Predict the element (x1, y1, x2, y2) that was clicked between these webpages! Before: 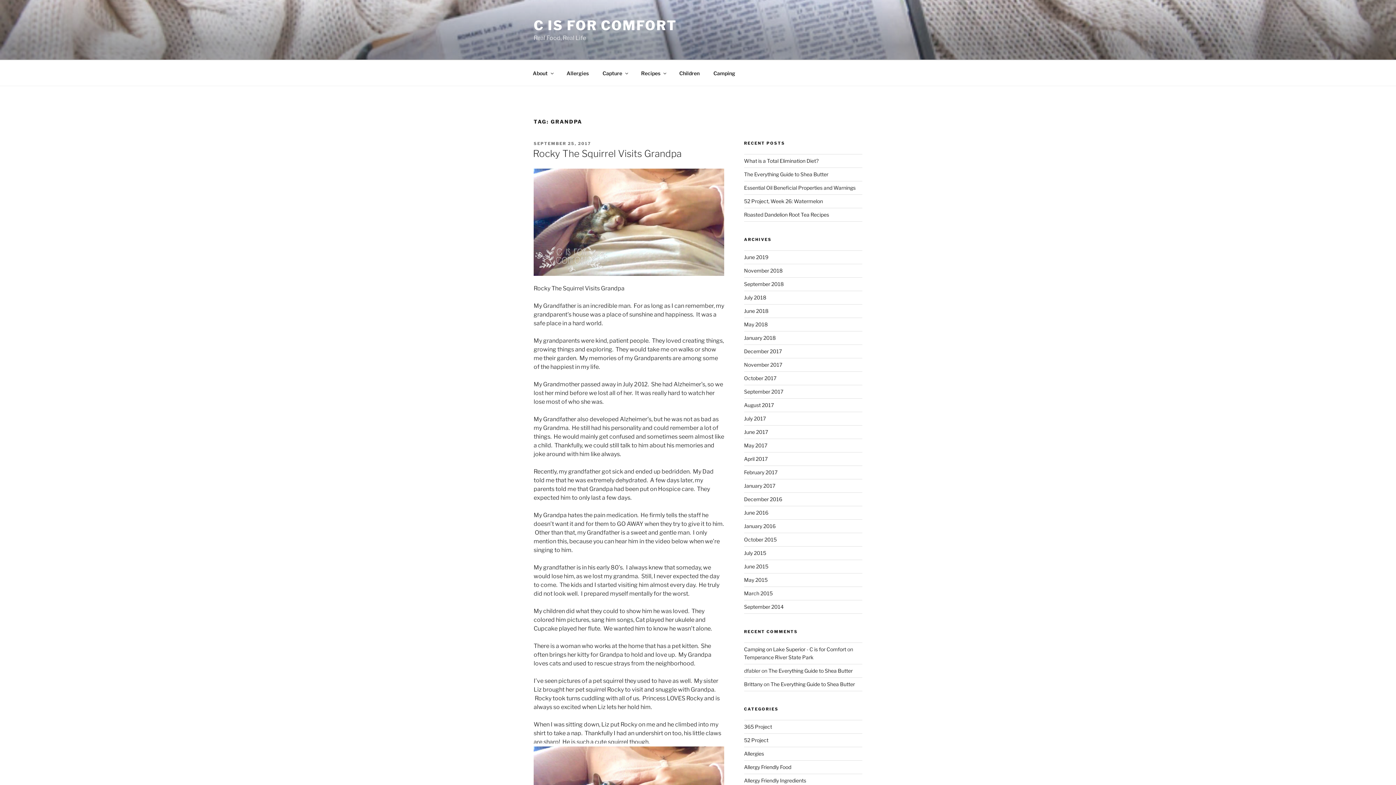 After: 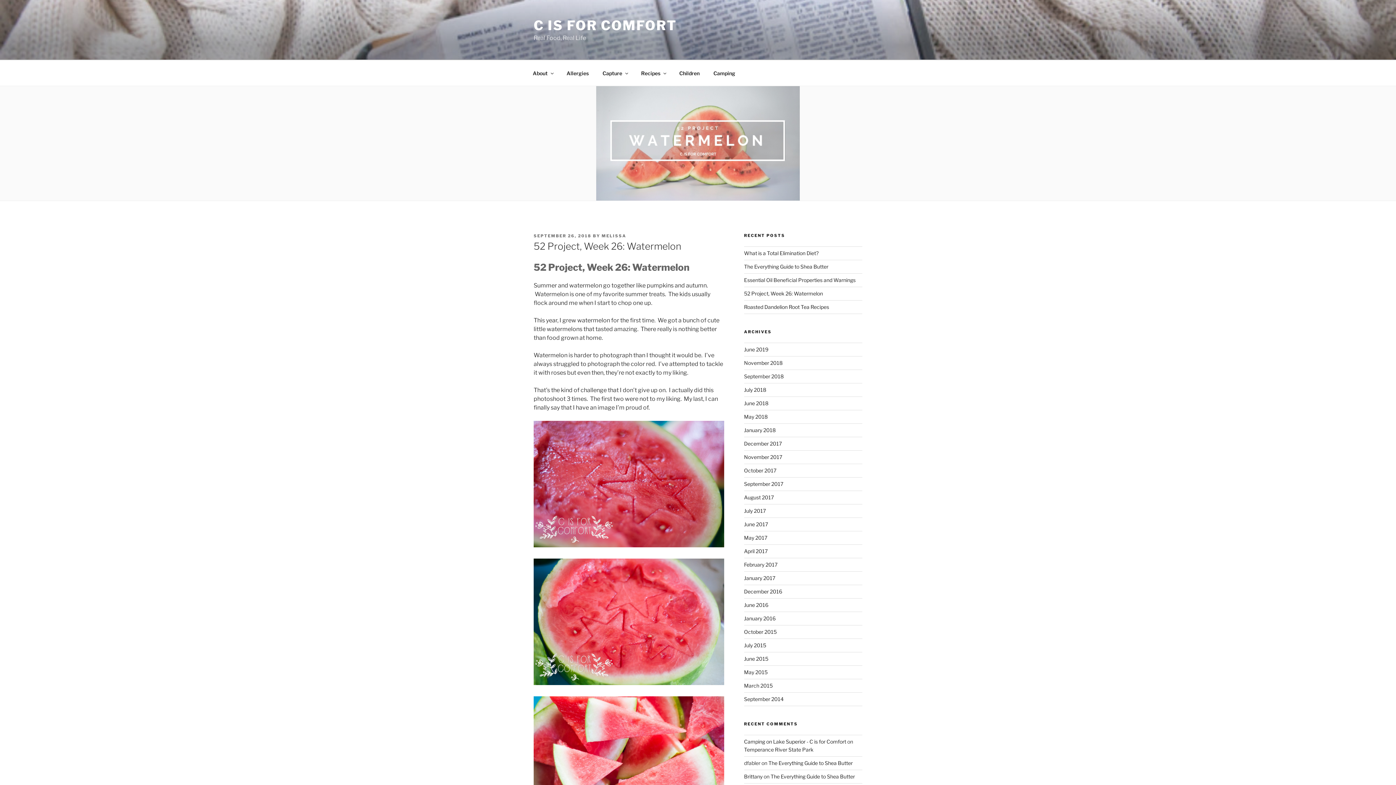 Action: bbox: (744, 198, 823, 204) label: 52 Project, Week 26: Watermelon